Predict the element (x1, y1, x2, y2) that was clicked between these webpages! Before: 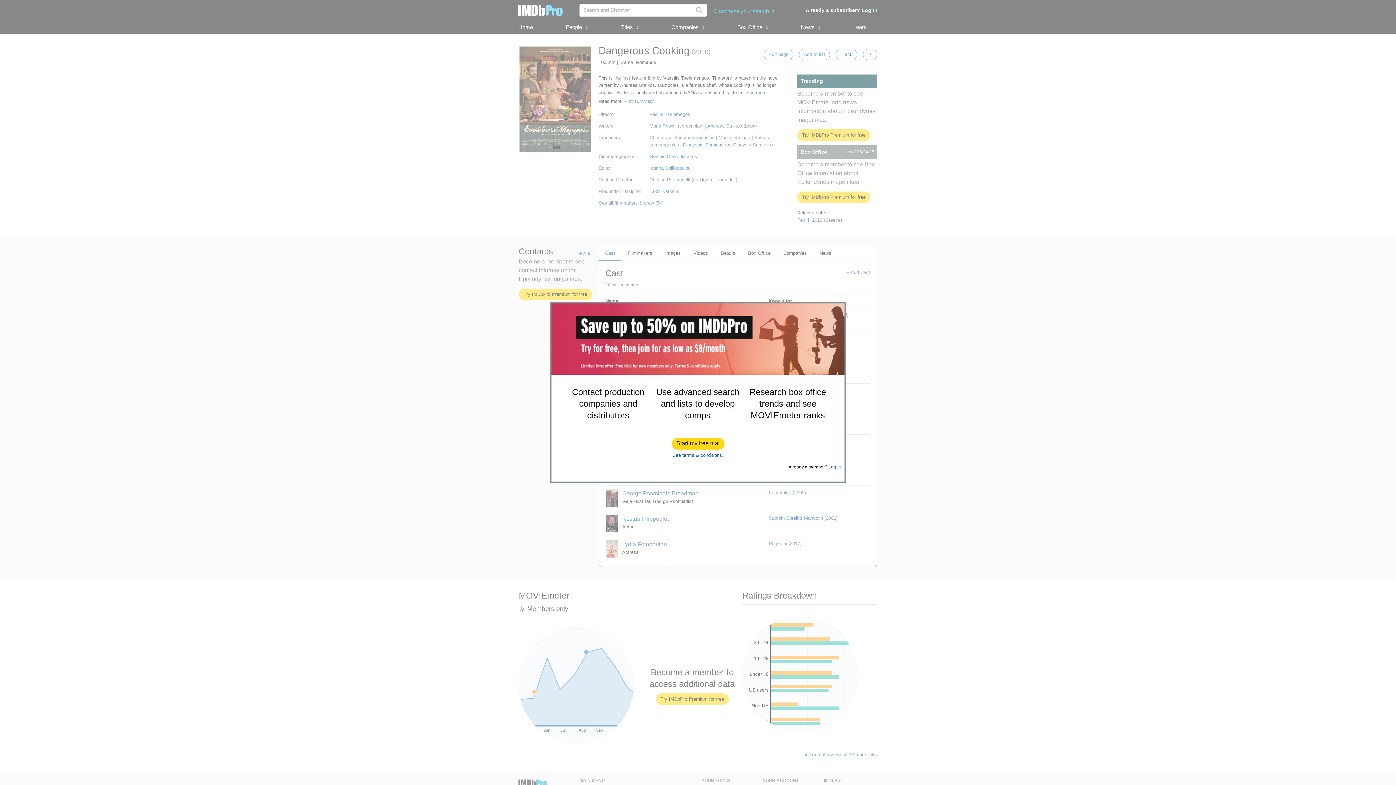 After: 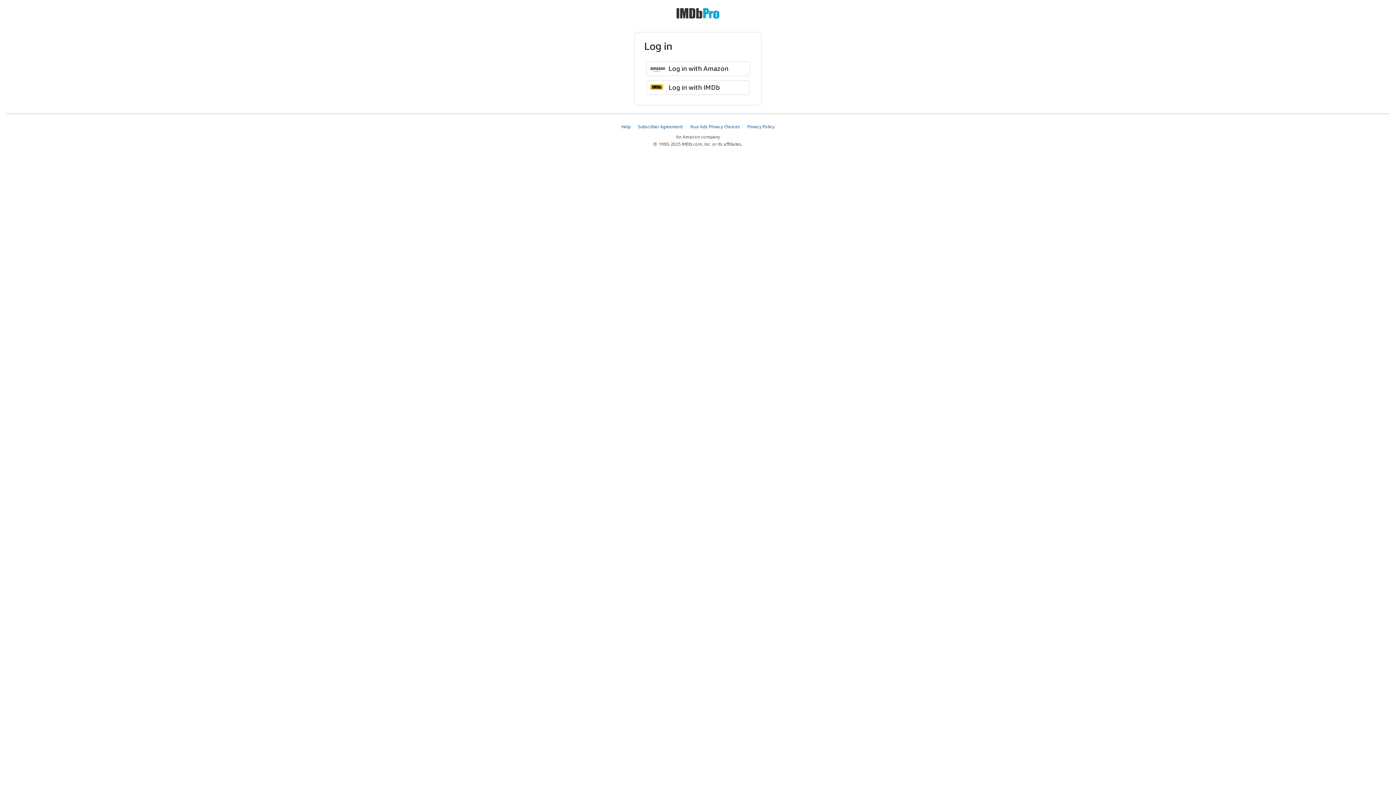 Action: bbox: (828, 464, 841, 469) label: Log In